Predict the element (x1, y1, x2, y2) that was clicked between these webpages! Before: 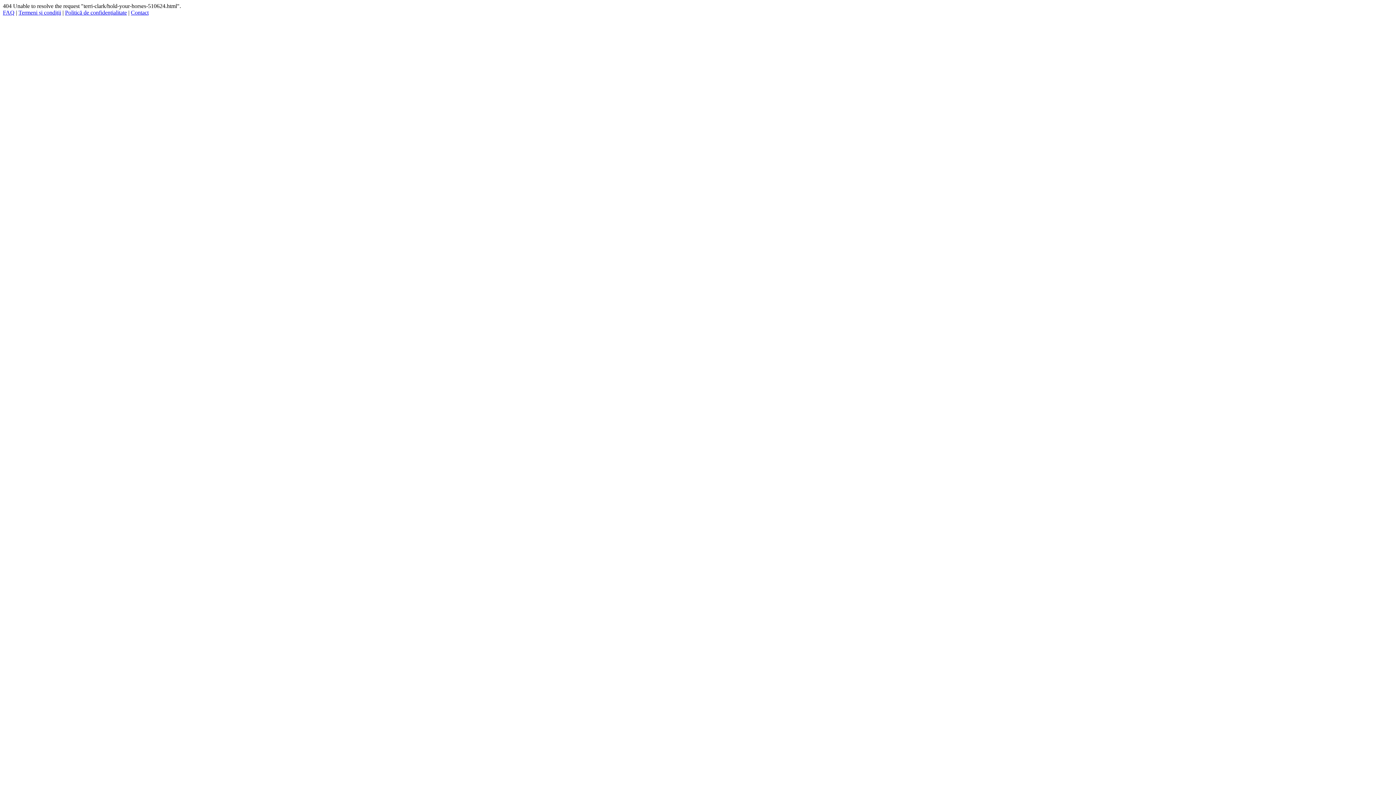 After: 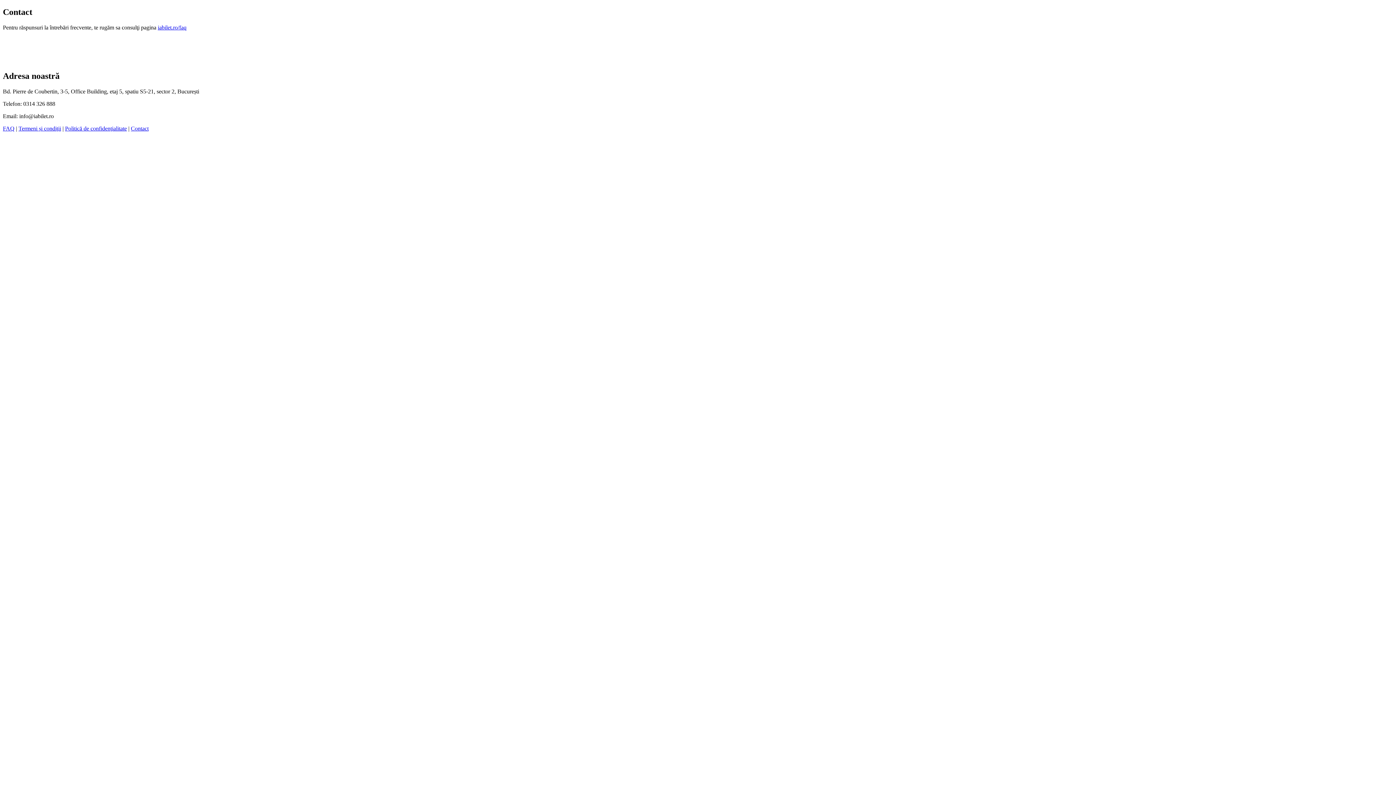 Action: label: Contact bbox: (130, 9, 148, 15)